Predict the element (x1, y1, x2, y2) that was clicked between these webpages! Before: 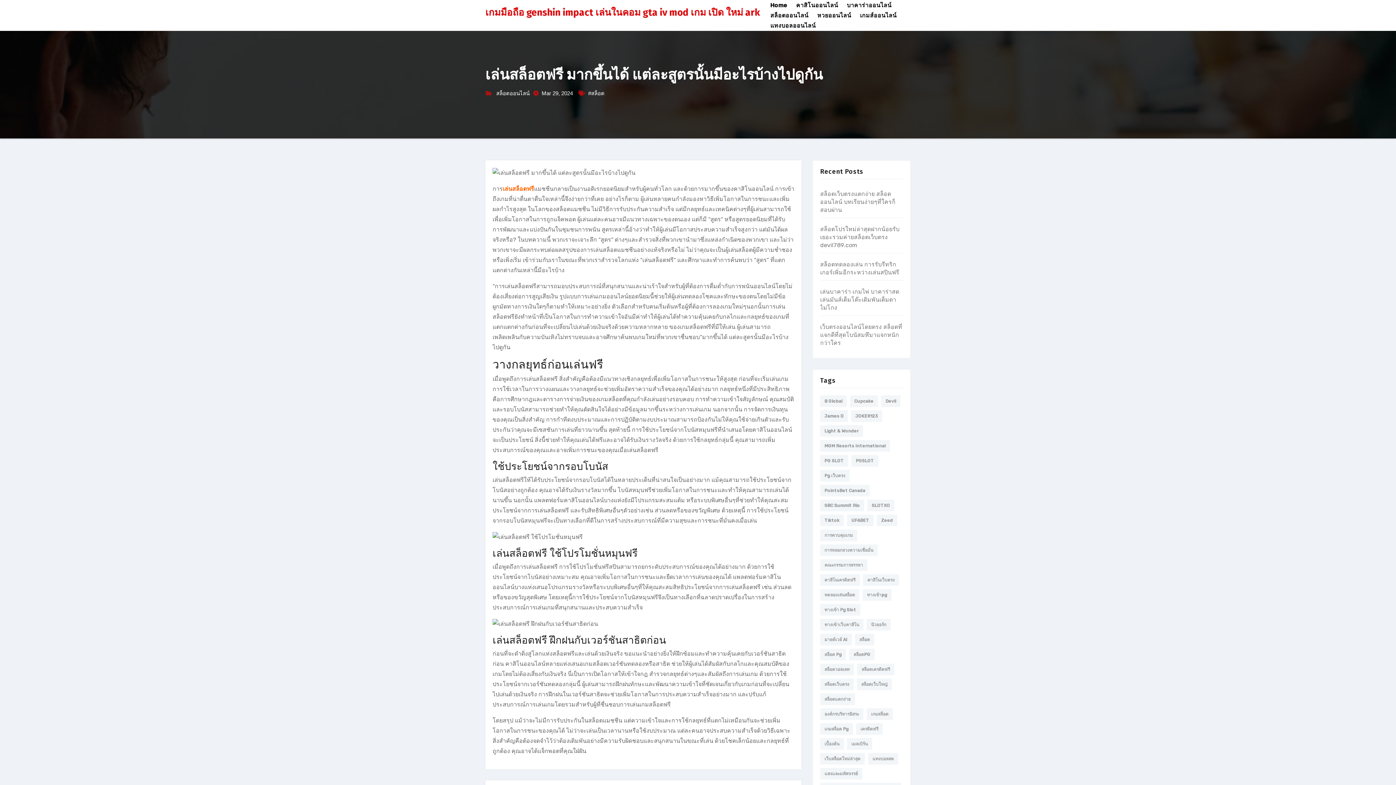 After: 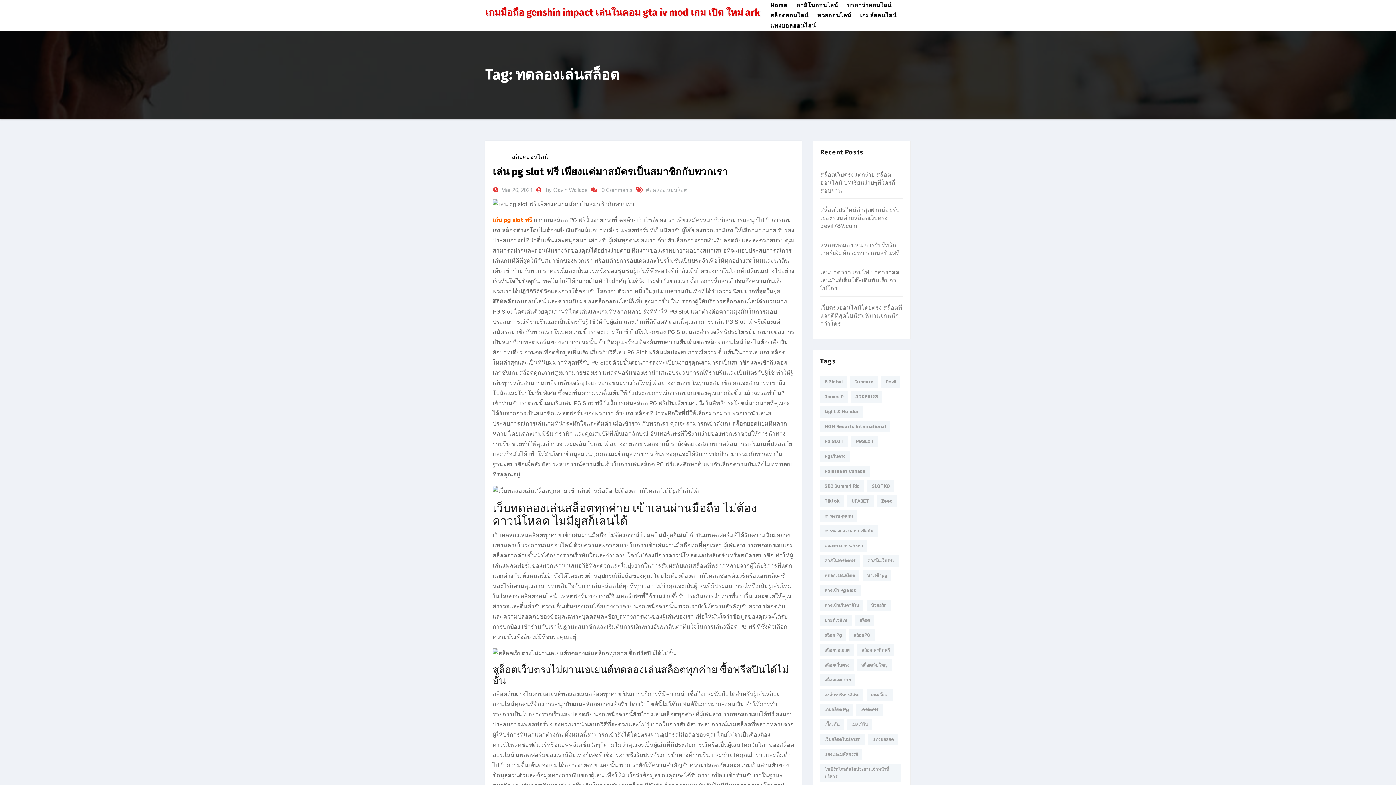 Action: bbox: (820, 589, 859, 601) label: ทดลองเล่นสล็อต (3 items)